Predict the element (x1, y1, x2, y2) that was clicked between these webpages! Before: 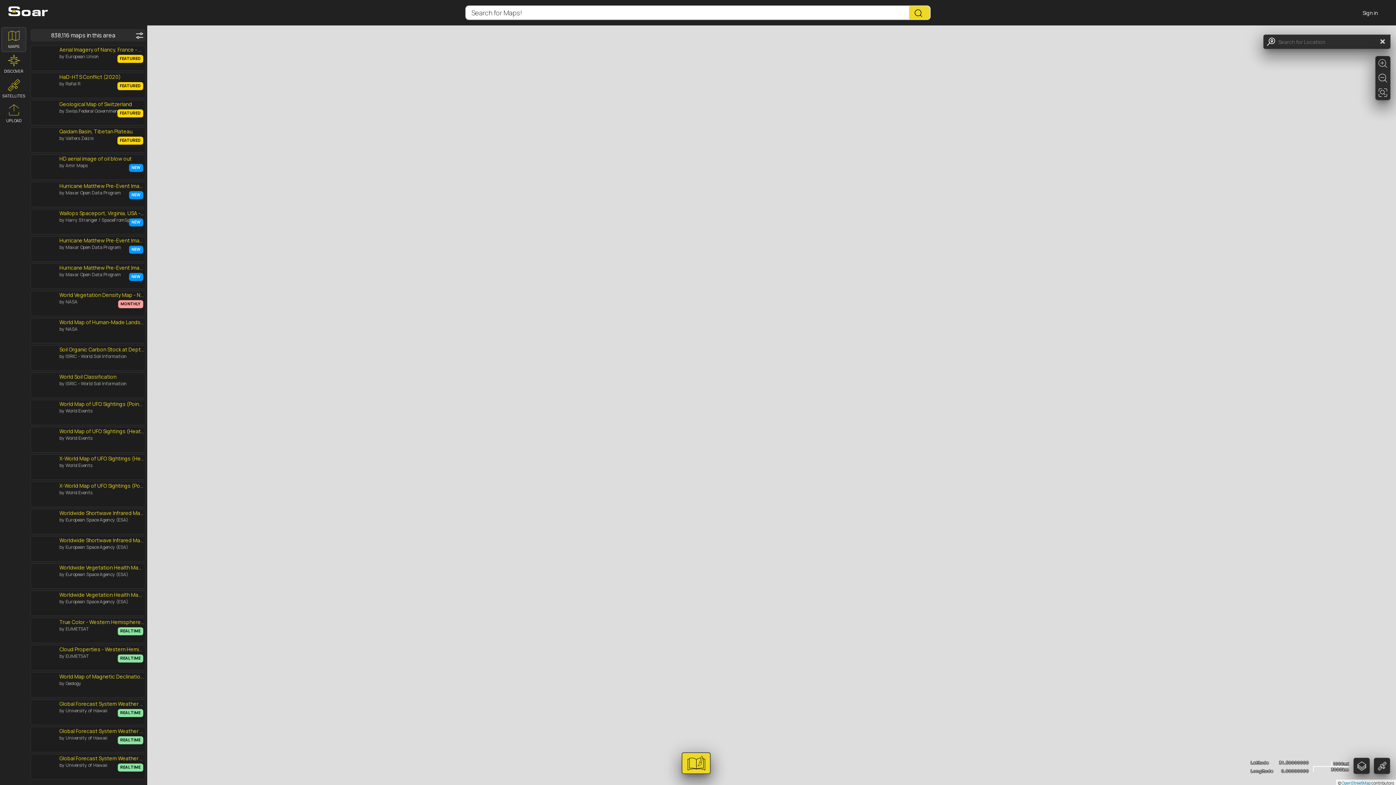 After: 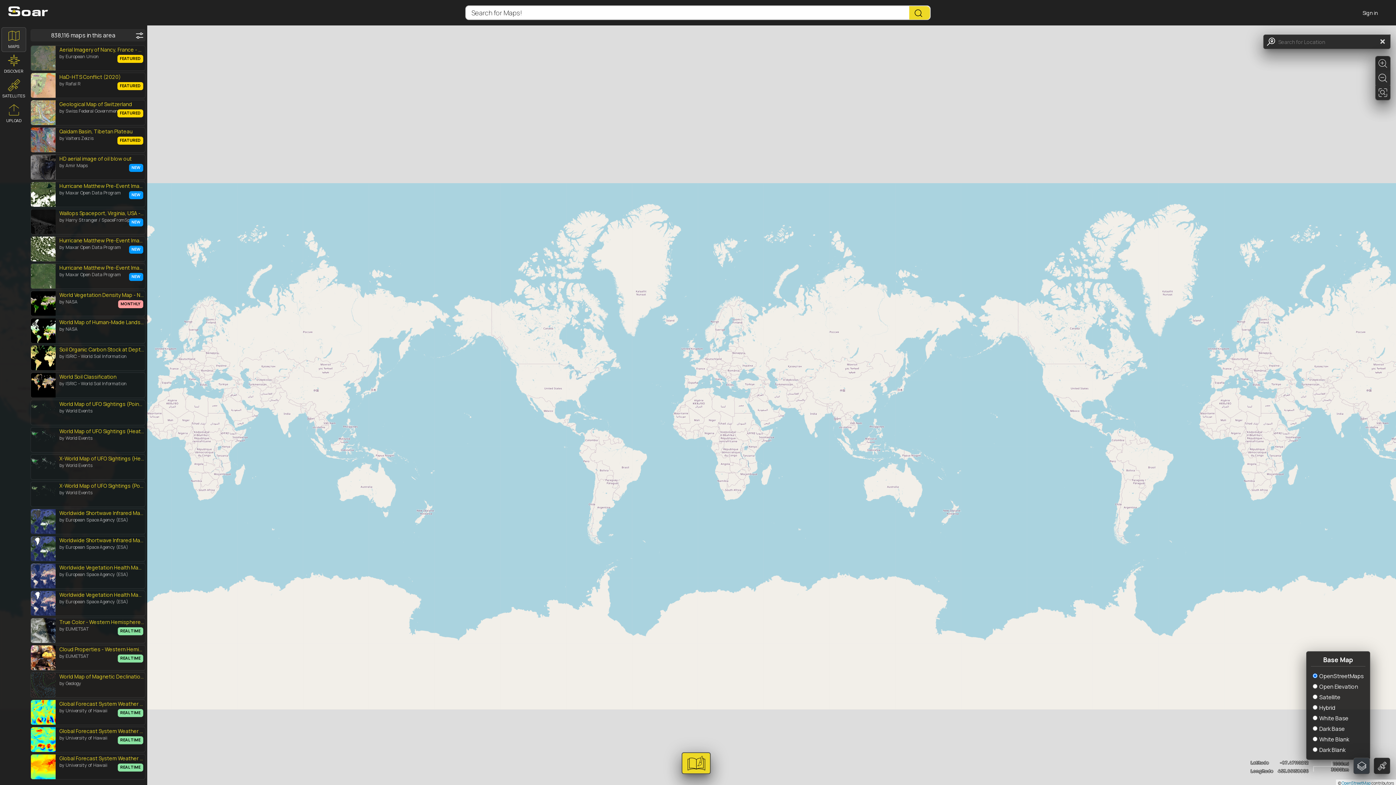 Action: bbox: (1353, 758, 1370, 774)